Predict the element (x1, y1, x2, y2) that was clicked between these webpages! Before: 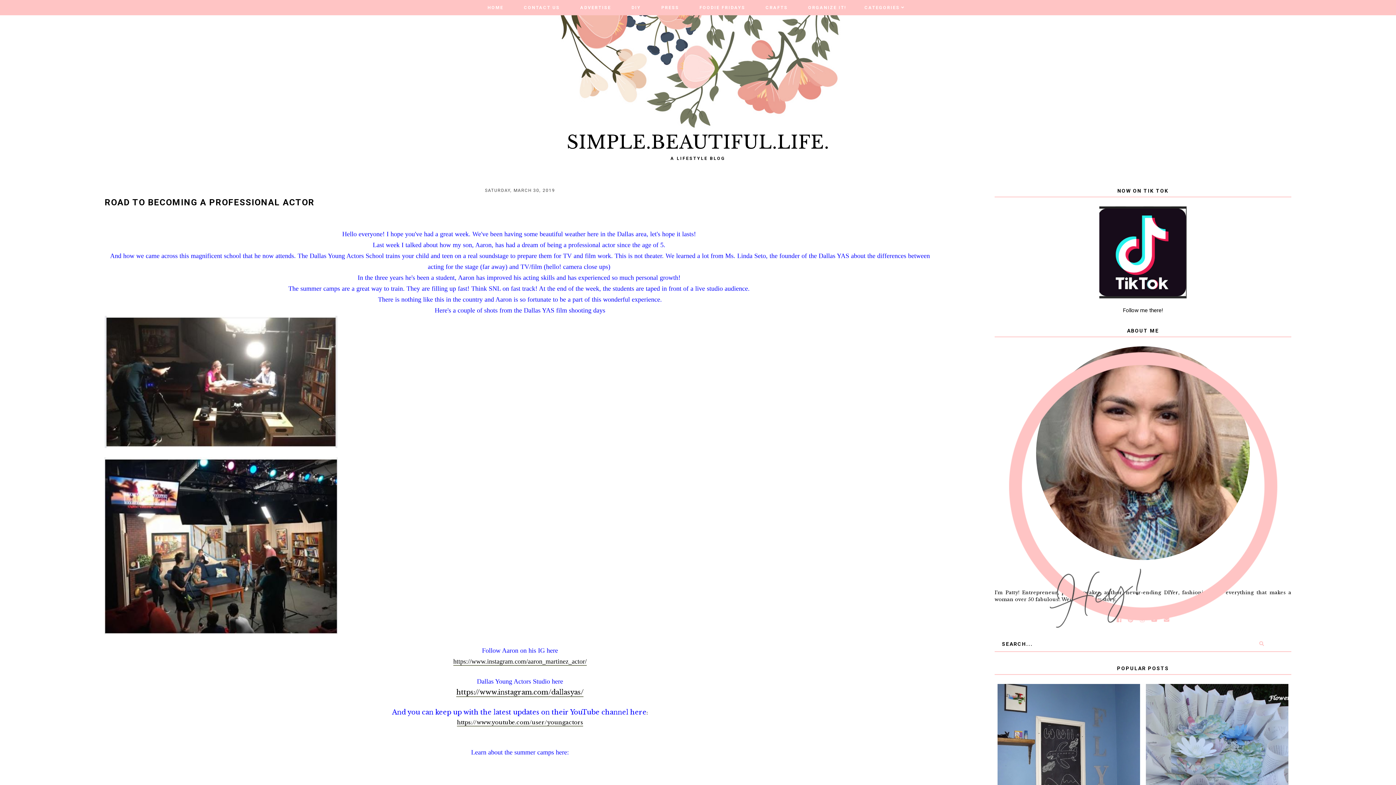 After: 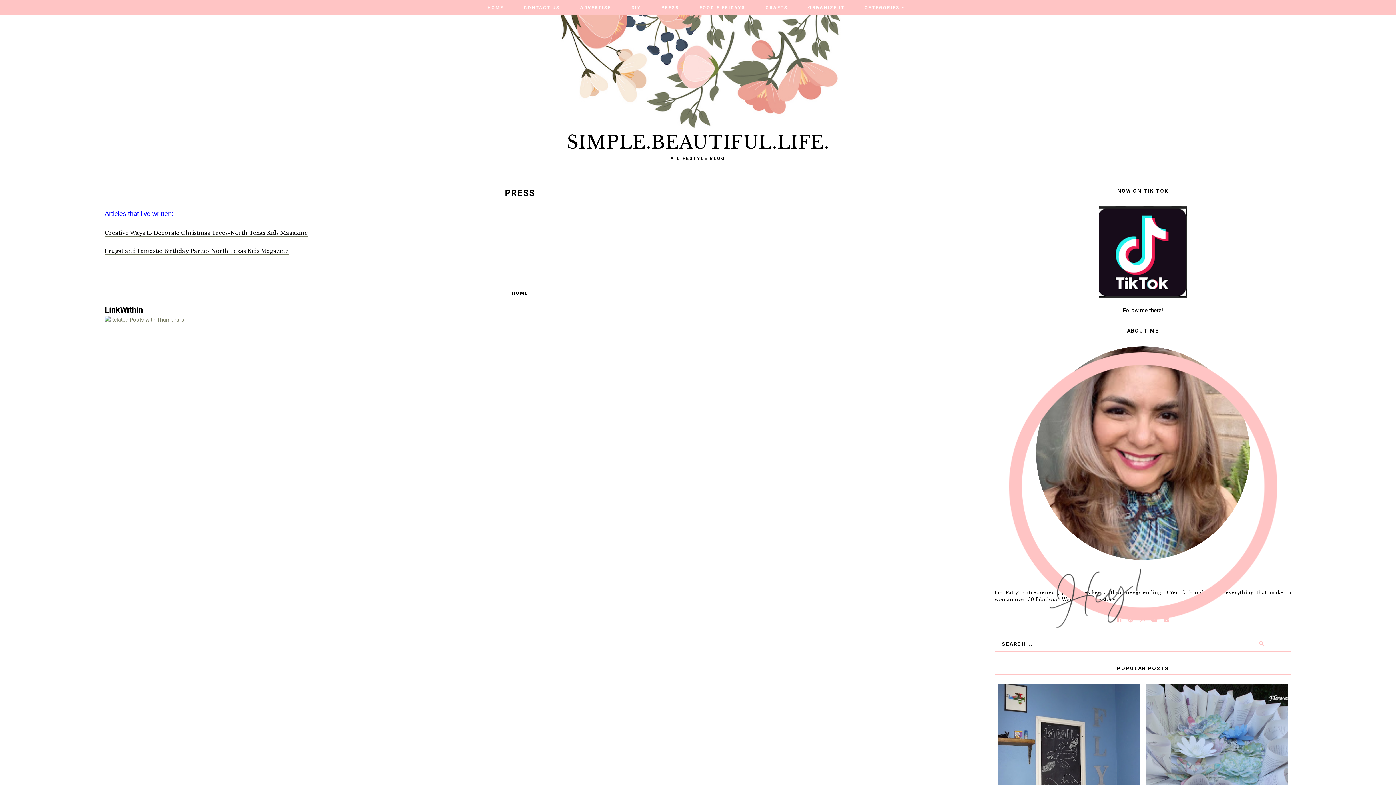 Action: bbox: (661, 0, 679, 14) label: PRESS